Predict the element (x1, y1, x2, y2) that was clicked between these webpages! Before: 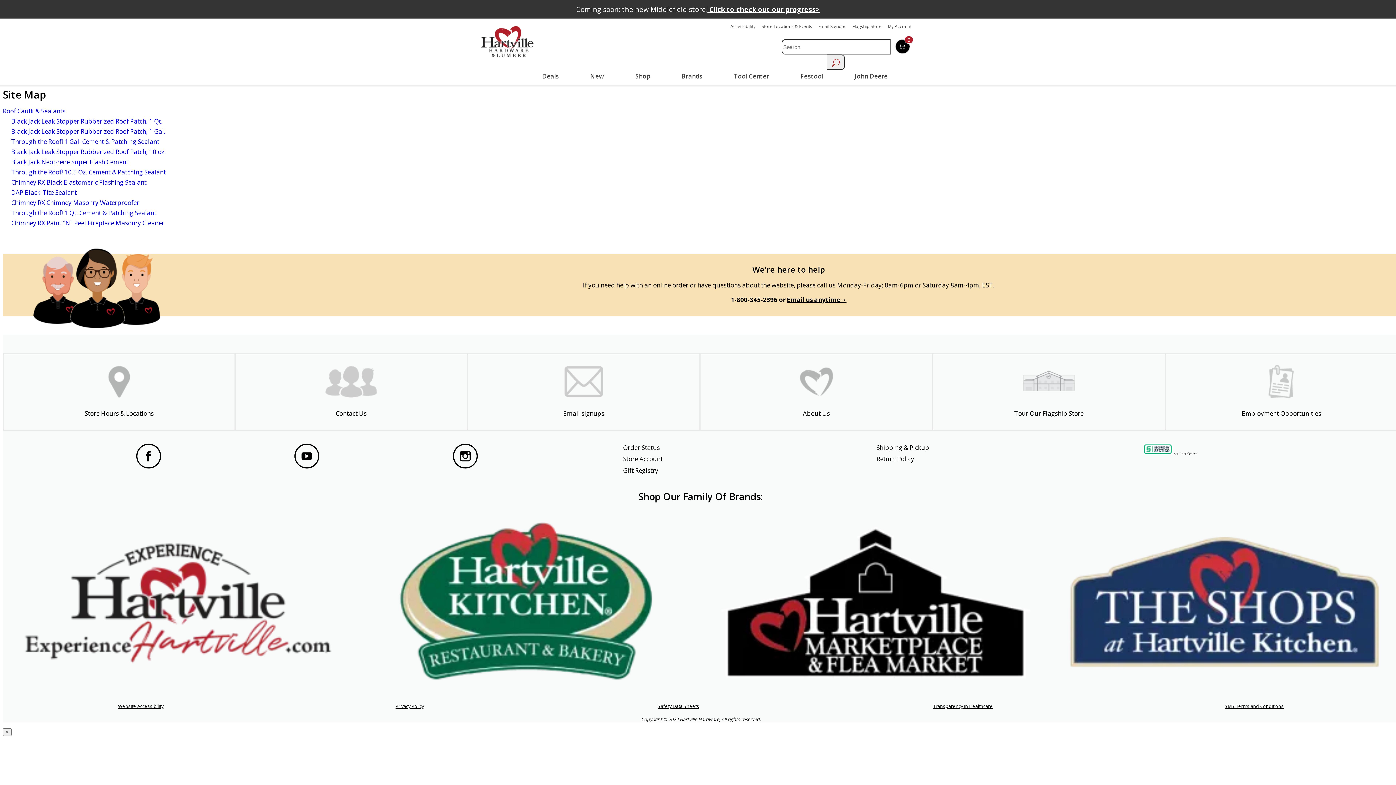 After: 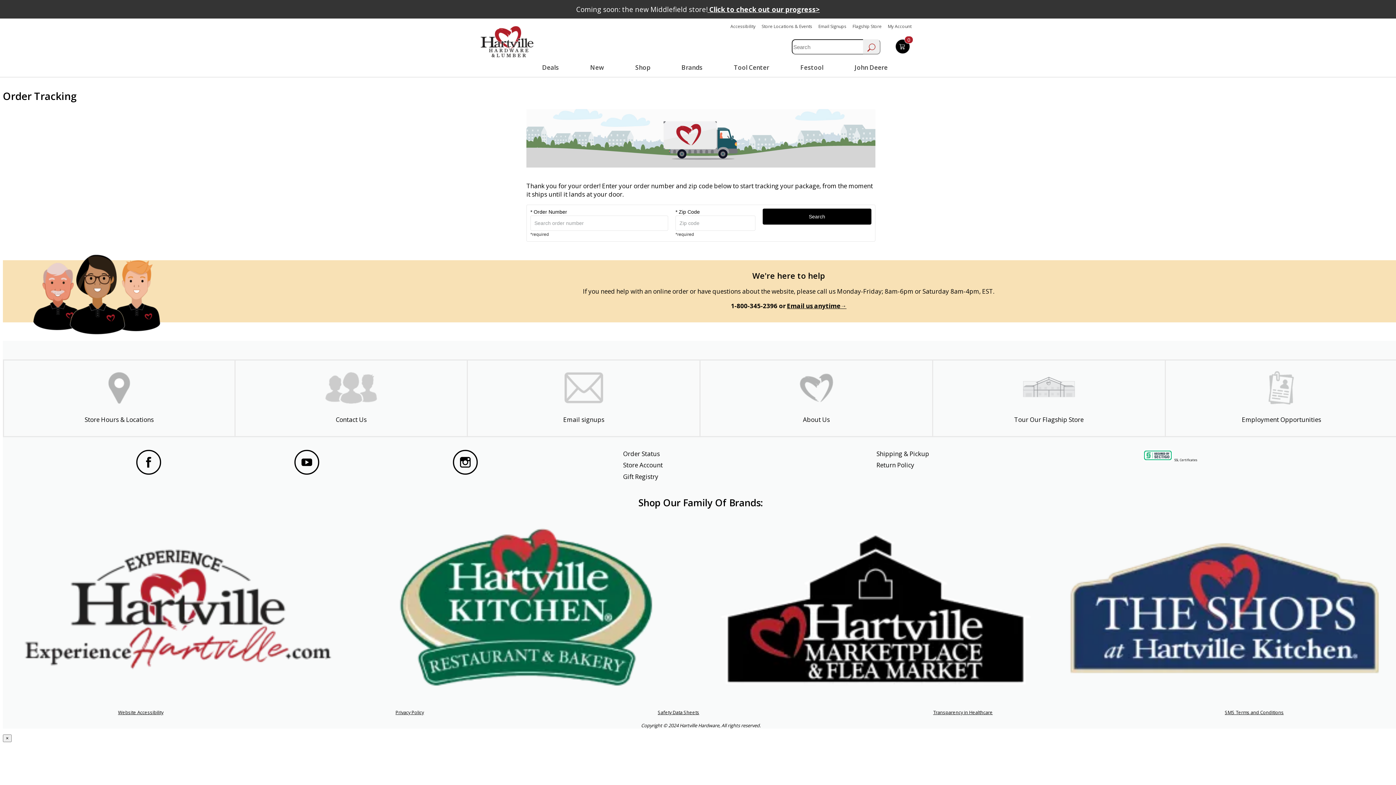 Action: label: Order Status bbox: (623, 443, 660, 451)